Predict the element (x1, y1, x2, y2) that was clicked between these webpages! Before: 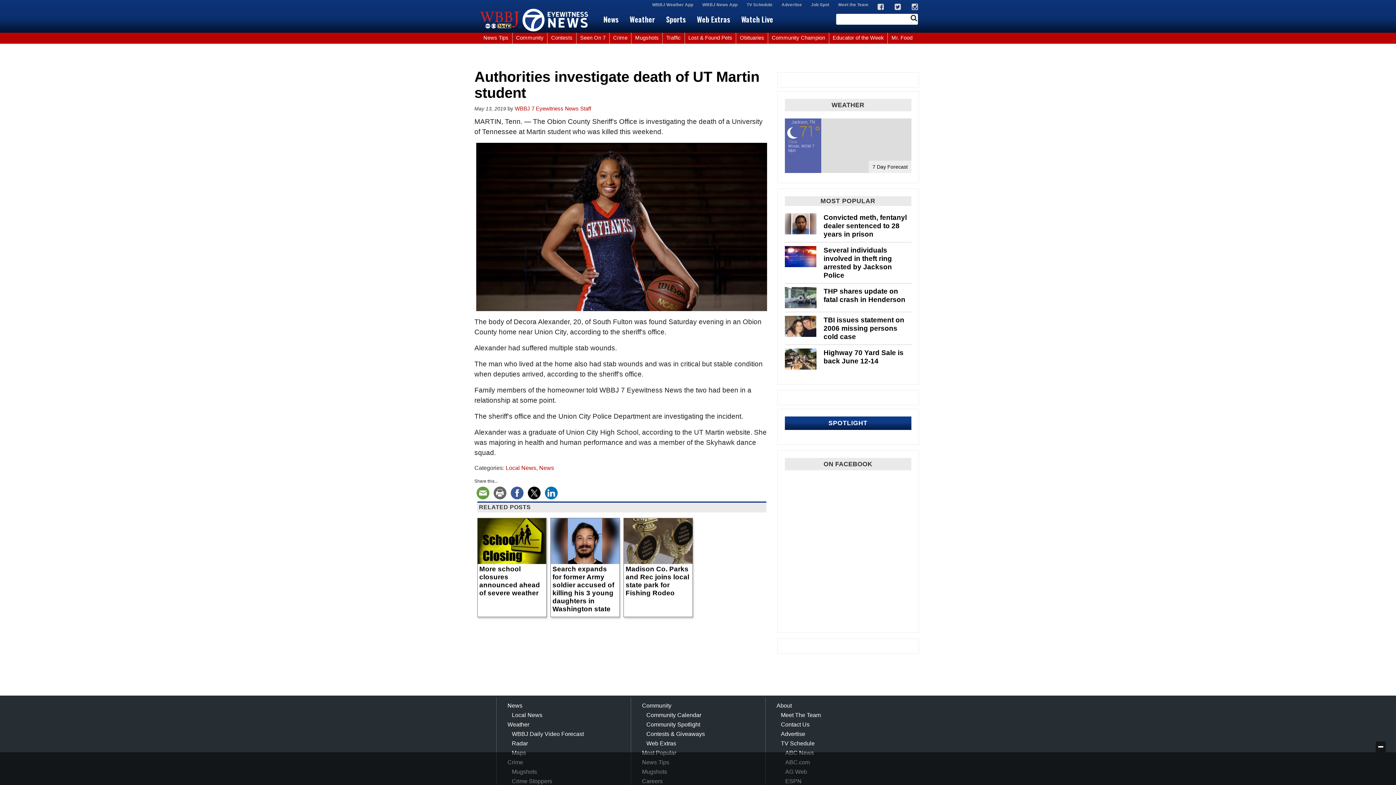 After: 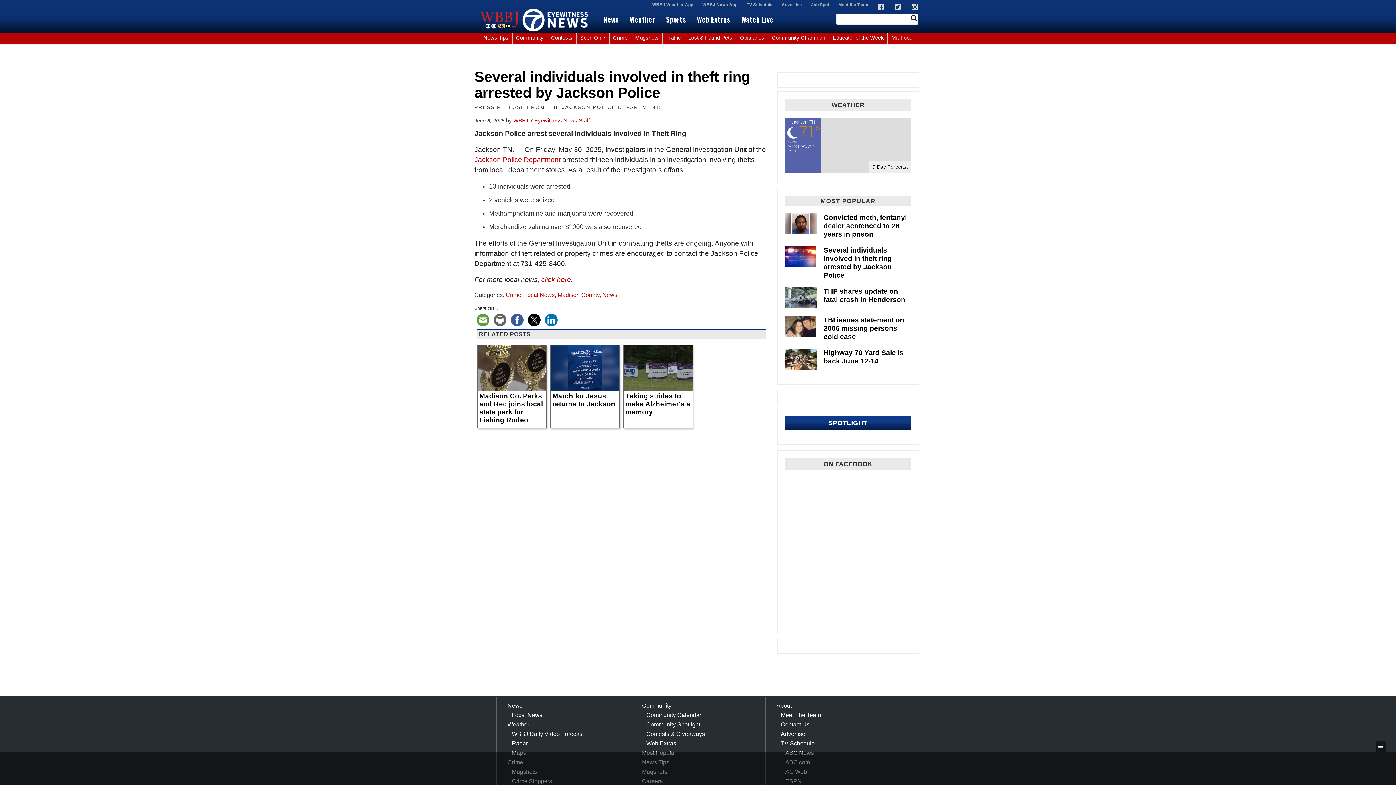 Action: bbox: (784, 246, 816, 267)